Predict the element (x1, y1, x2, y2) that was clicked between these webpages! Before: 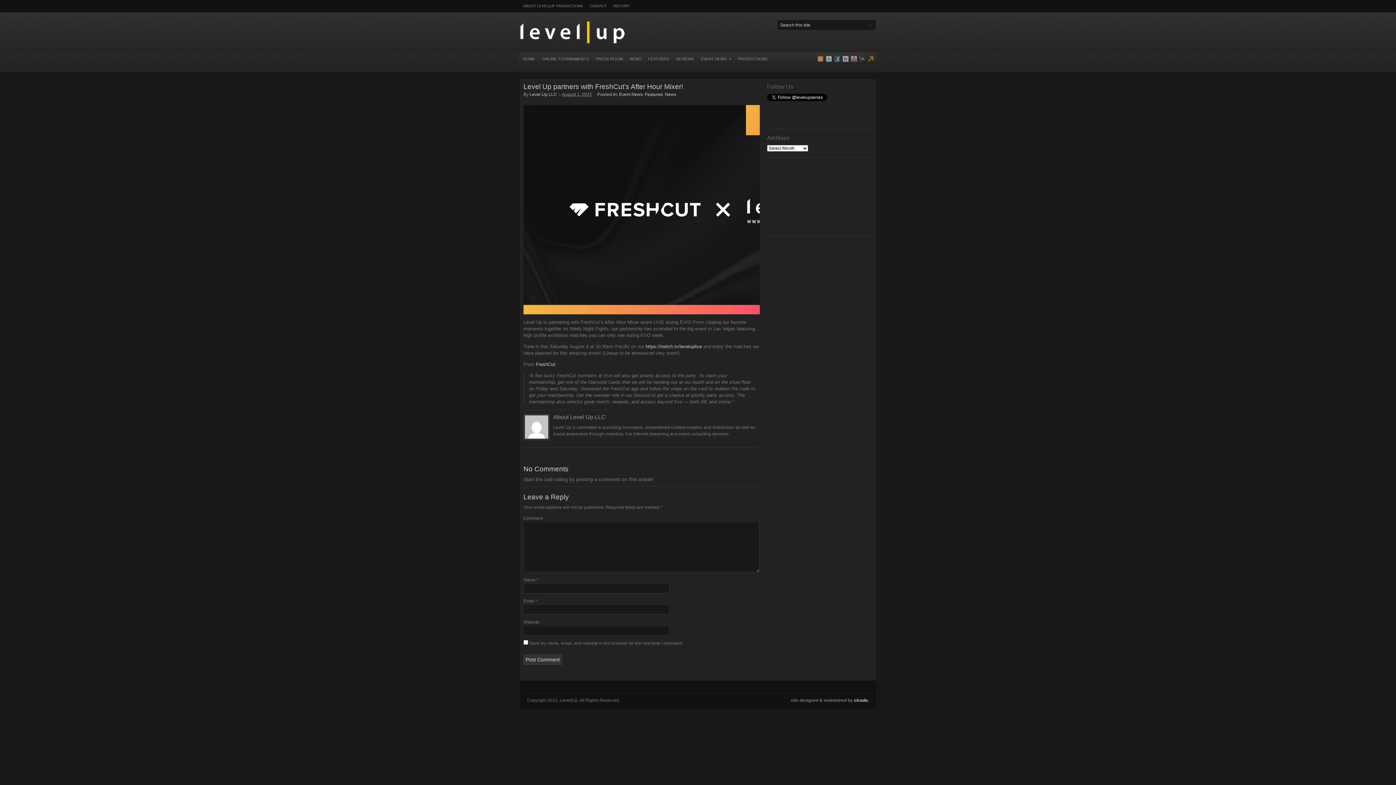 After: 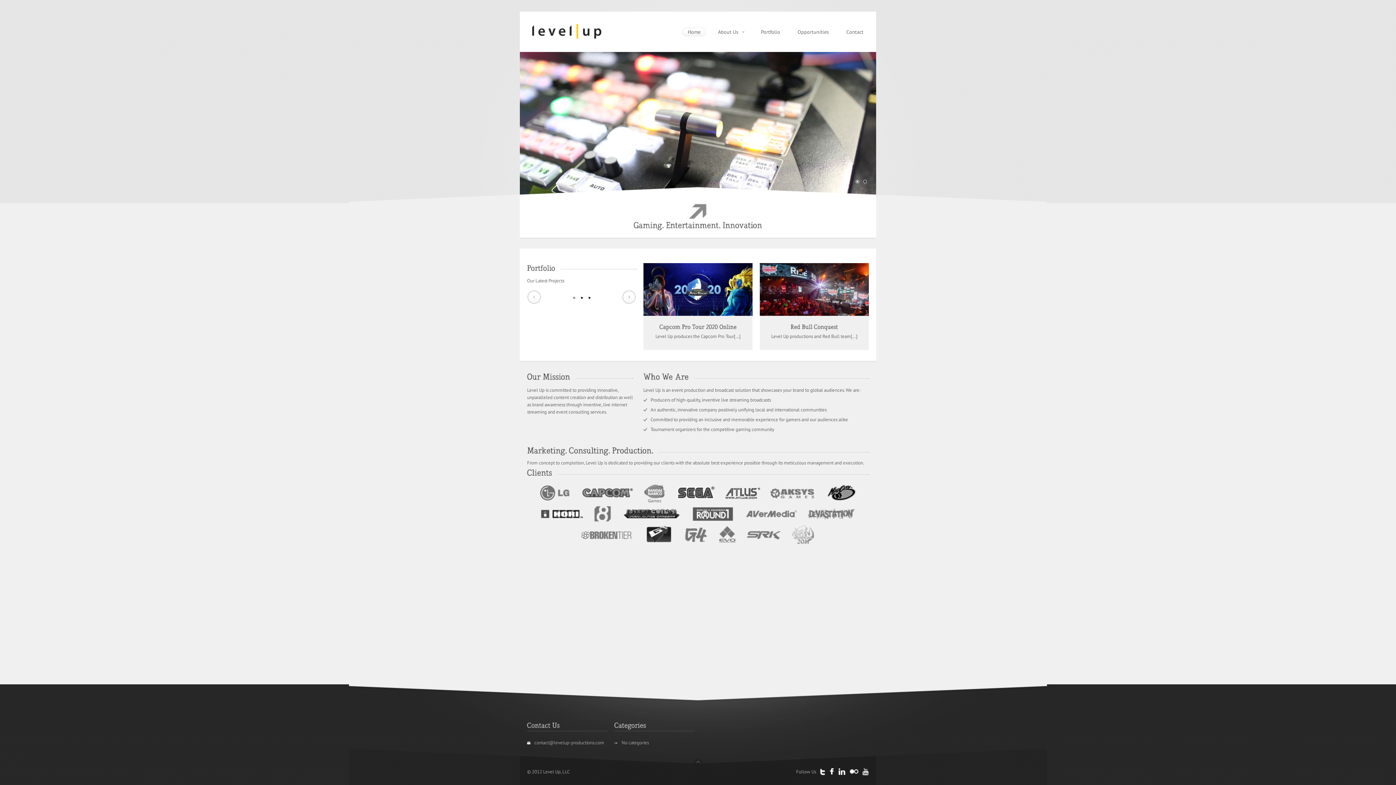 Action: bbox: (734, 52, 770, 65) label: PRODUCTIONS